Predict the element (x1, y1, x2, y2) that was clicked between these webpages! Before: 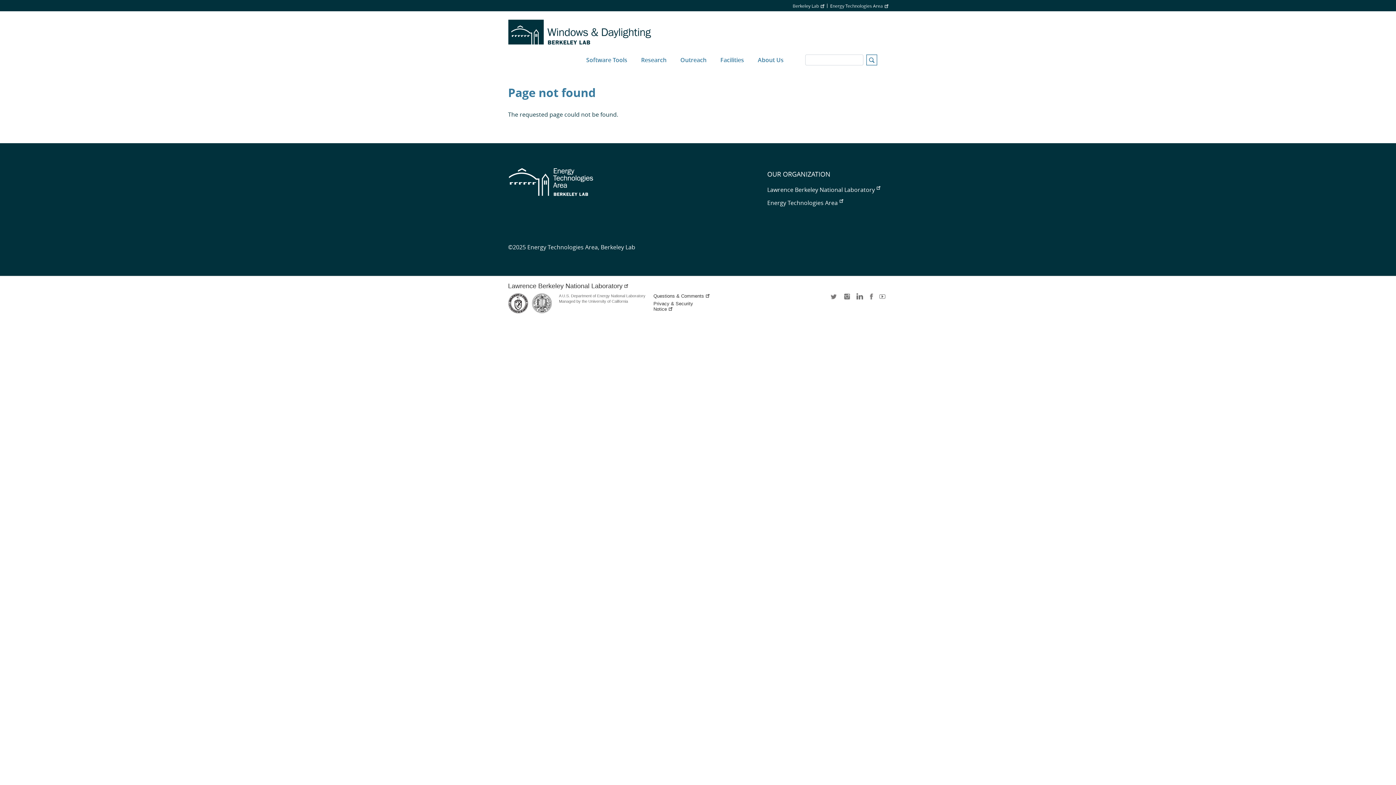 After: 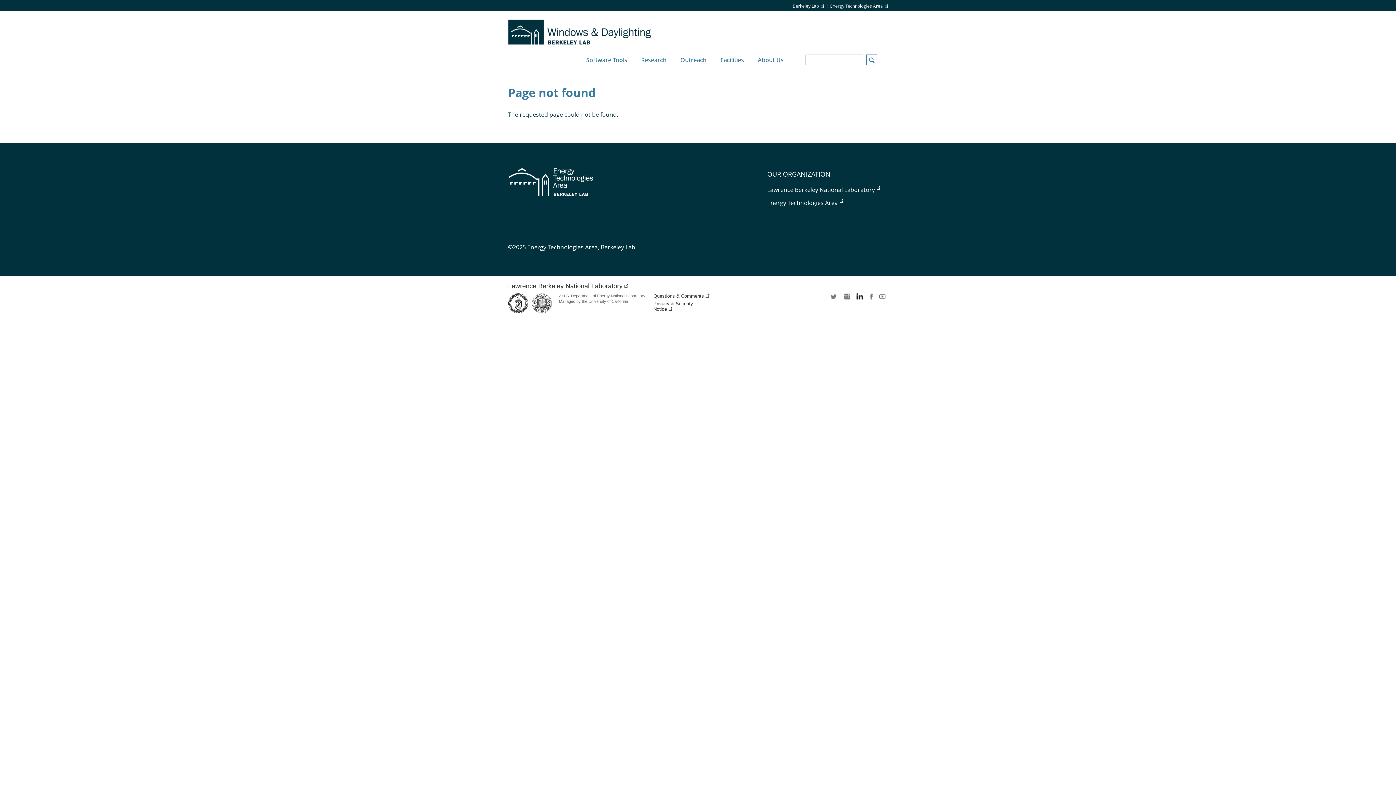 Action: bbox: (854, 293, 863, 304) label: LinkedIn